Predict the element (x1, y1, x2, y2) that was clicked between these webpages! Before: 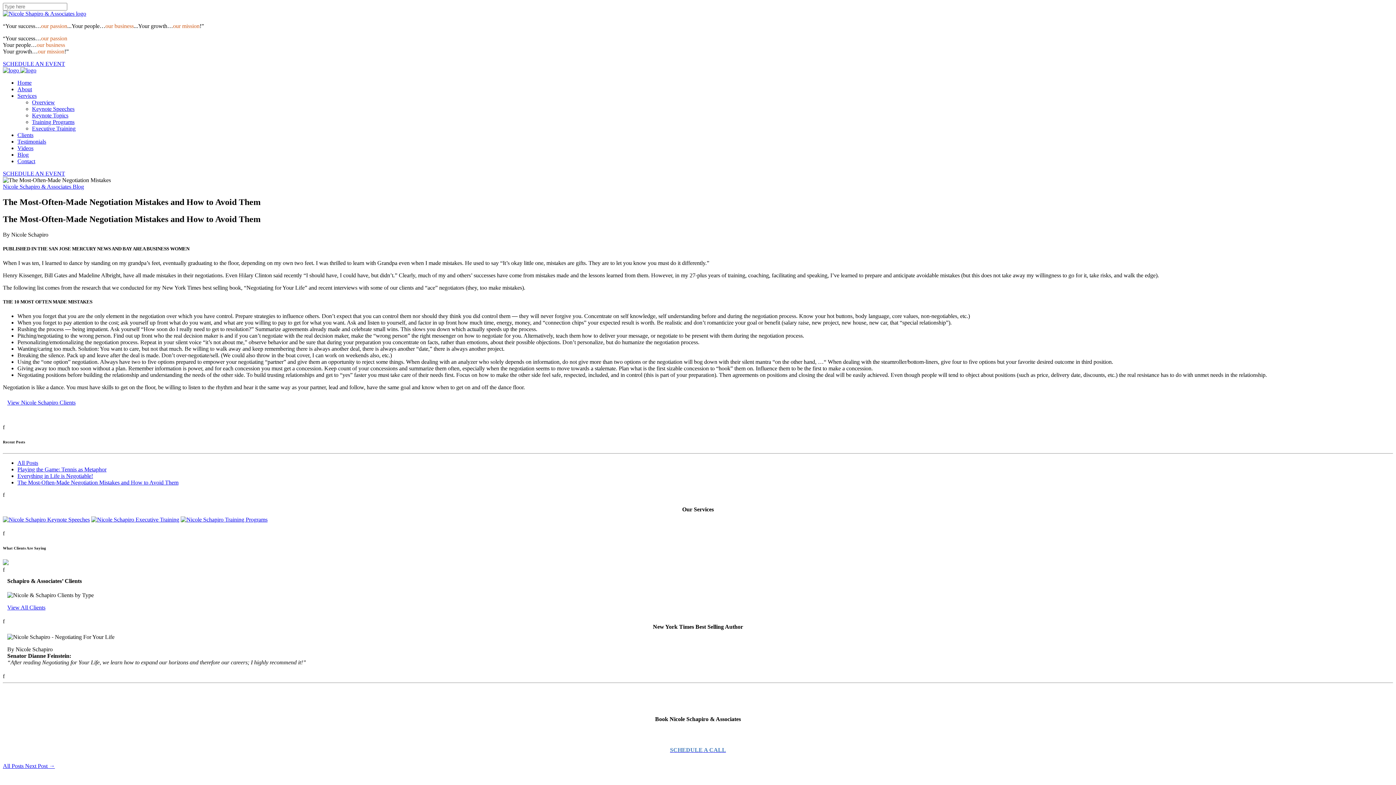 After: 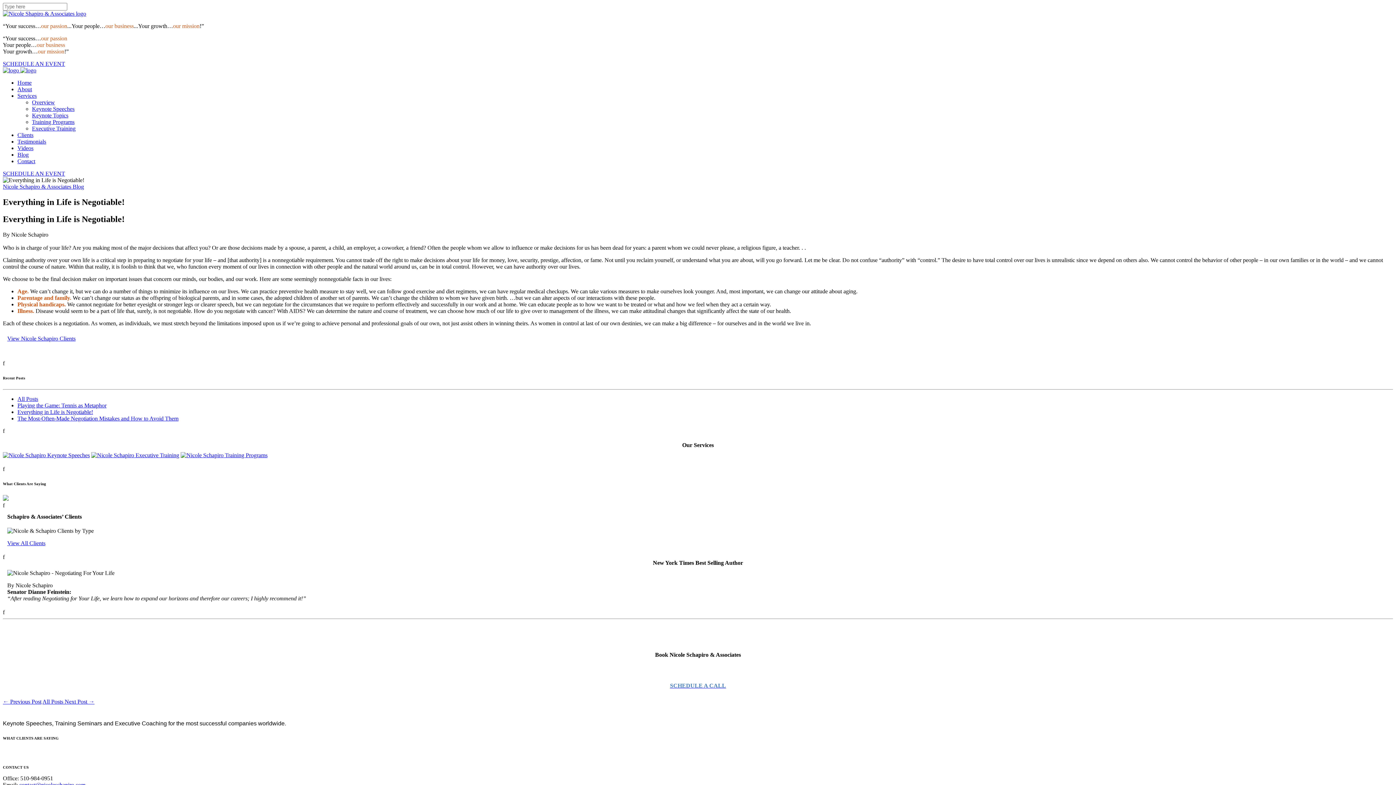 Action: bbox: (17, 473, 93, 479) label: Everything in Life is Negotiable!